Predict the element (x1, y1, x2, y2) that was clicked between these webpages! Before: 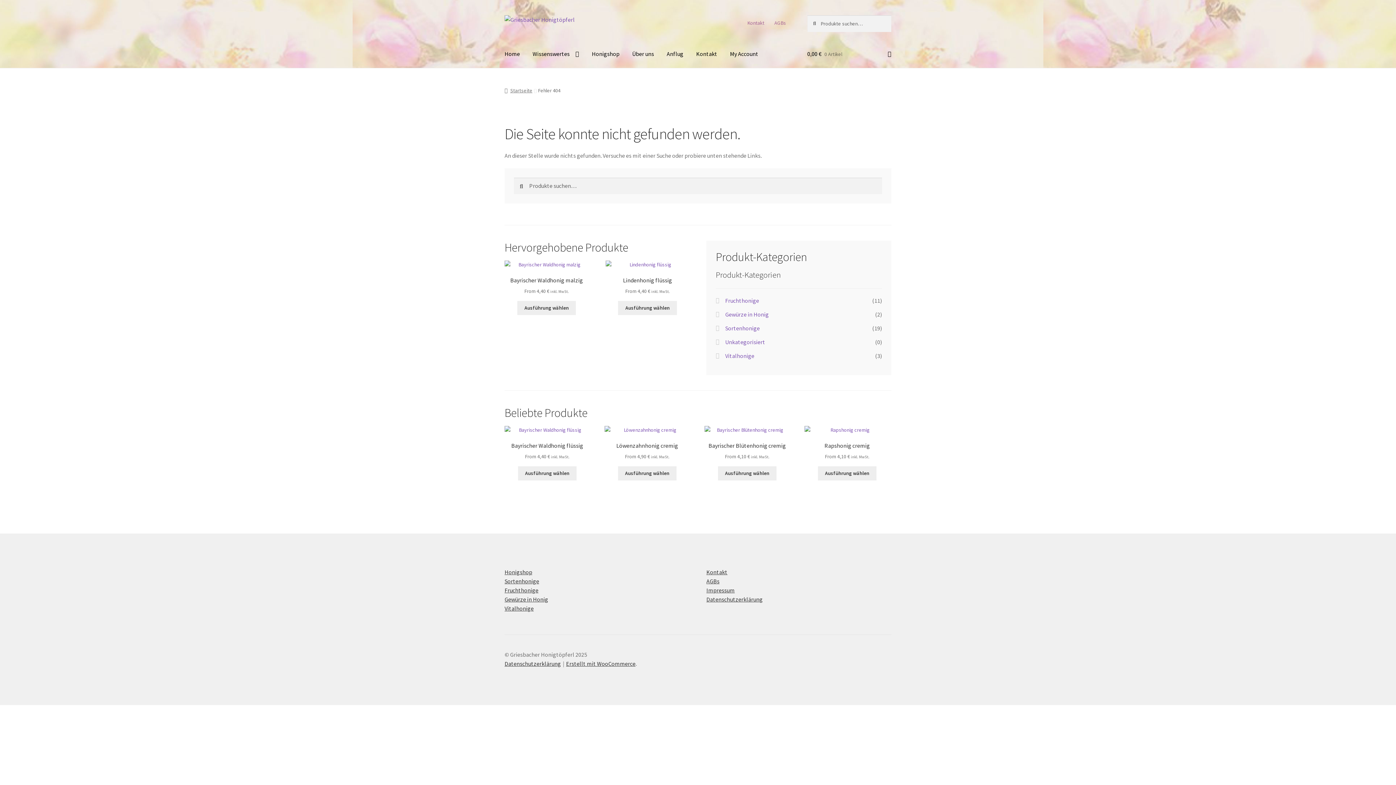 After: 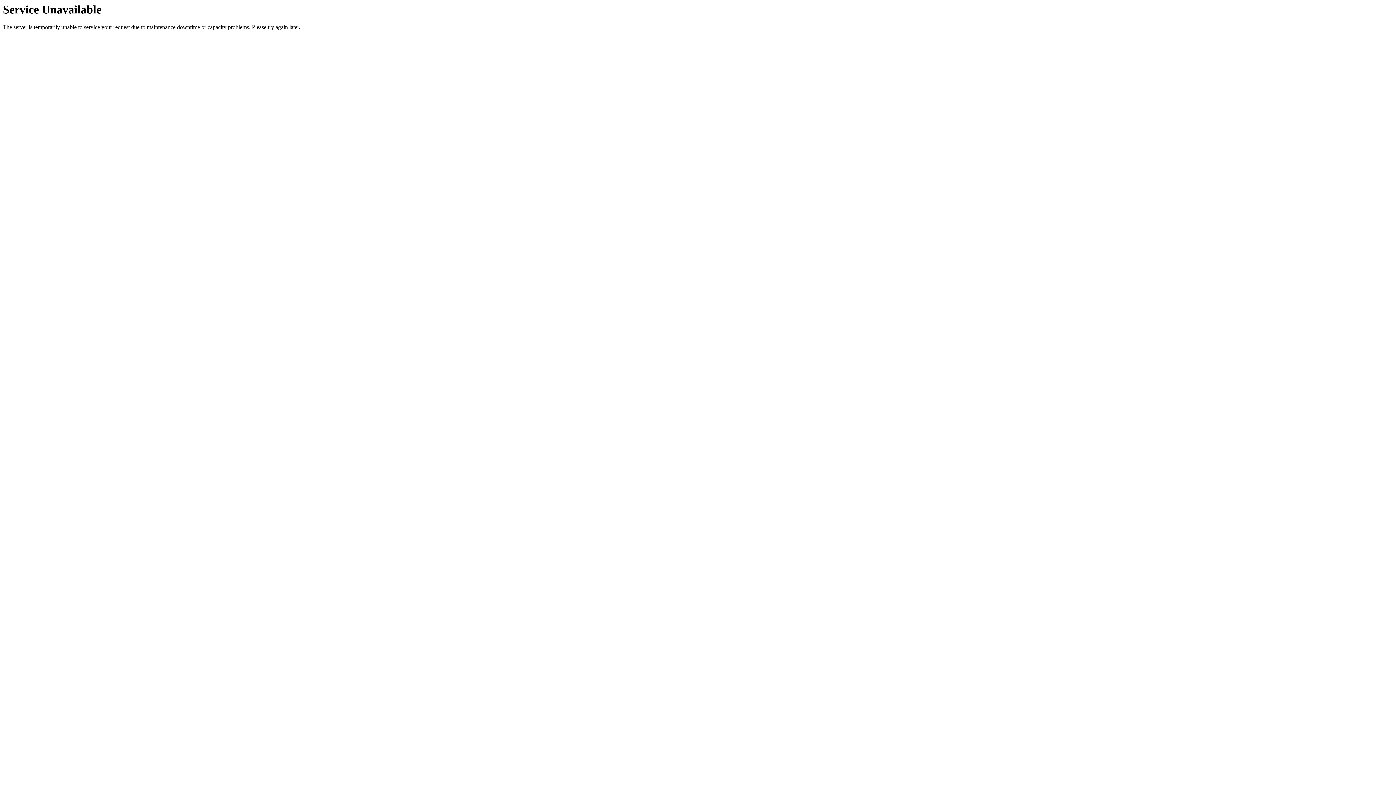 Action: bbox: (504, 577, 539, 585) label: Sortenhonige